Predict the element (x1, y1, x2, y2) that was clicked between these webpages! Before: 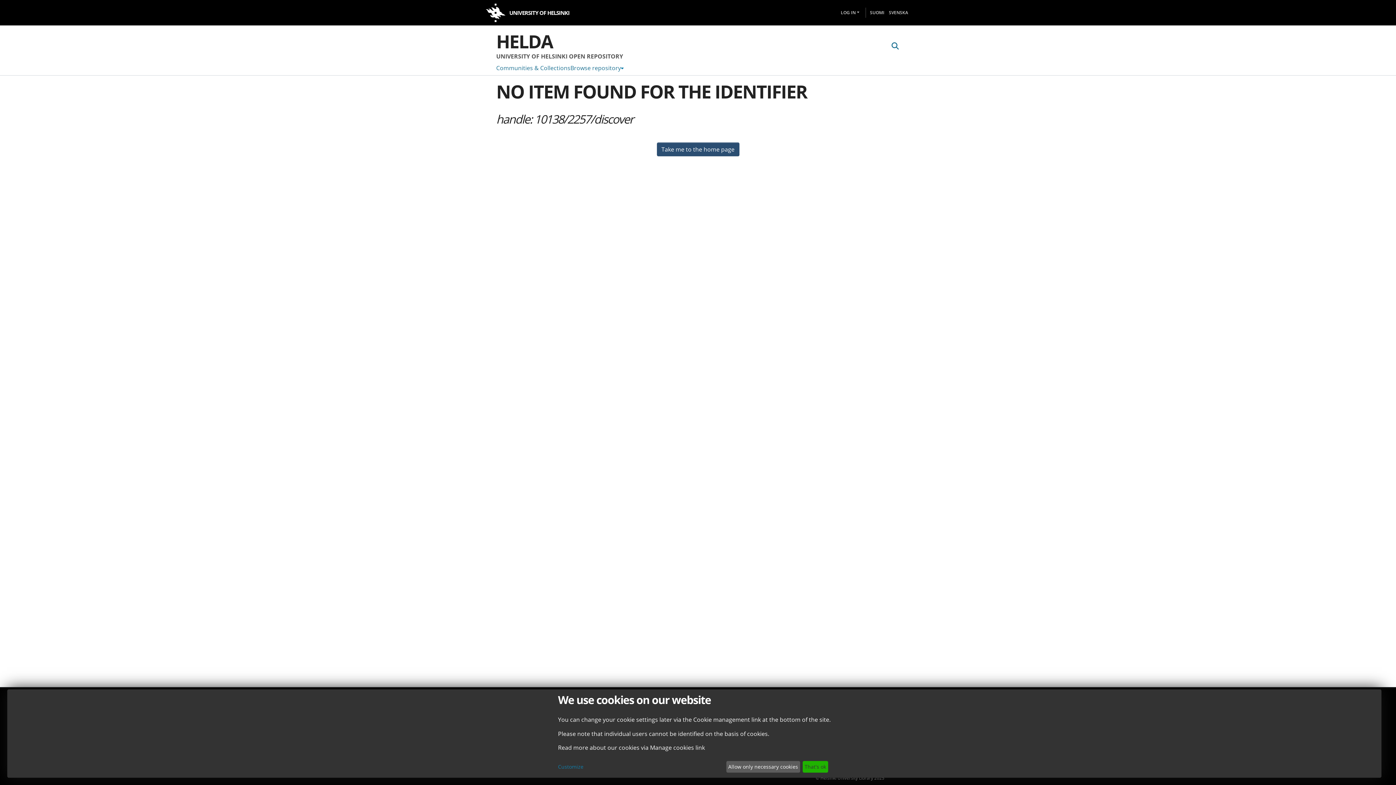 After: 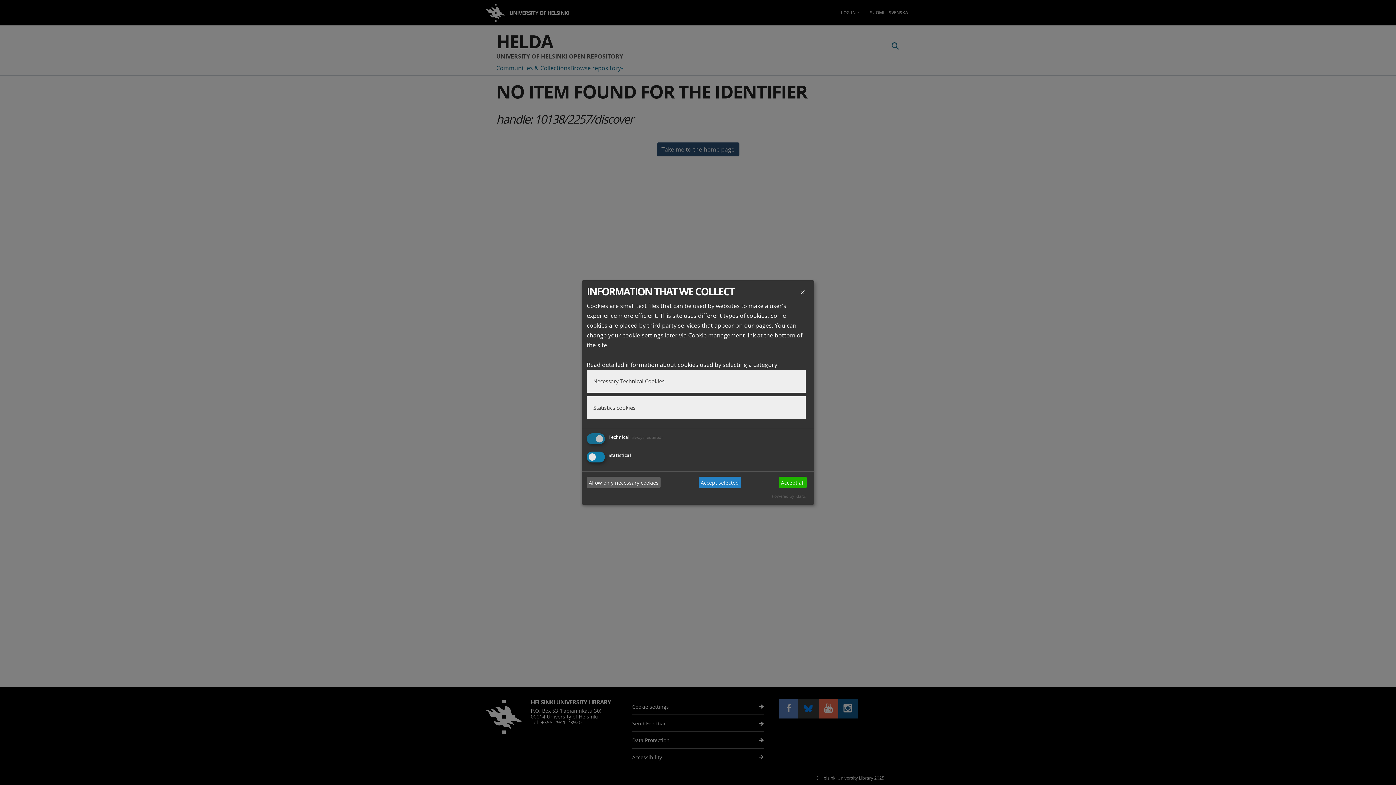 Action: bbox: (558, 763, 723, 771) label: Customize